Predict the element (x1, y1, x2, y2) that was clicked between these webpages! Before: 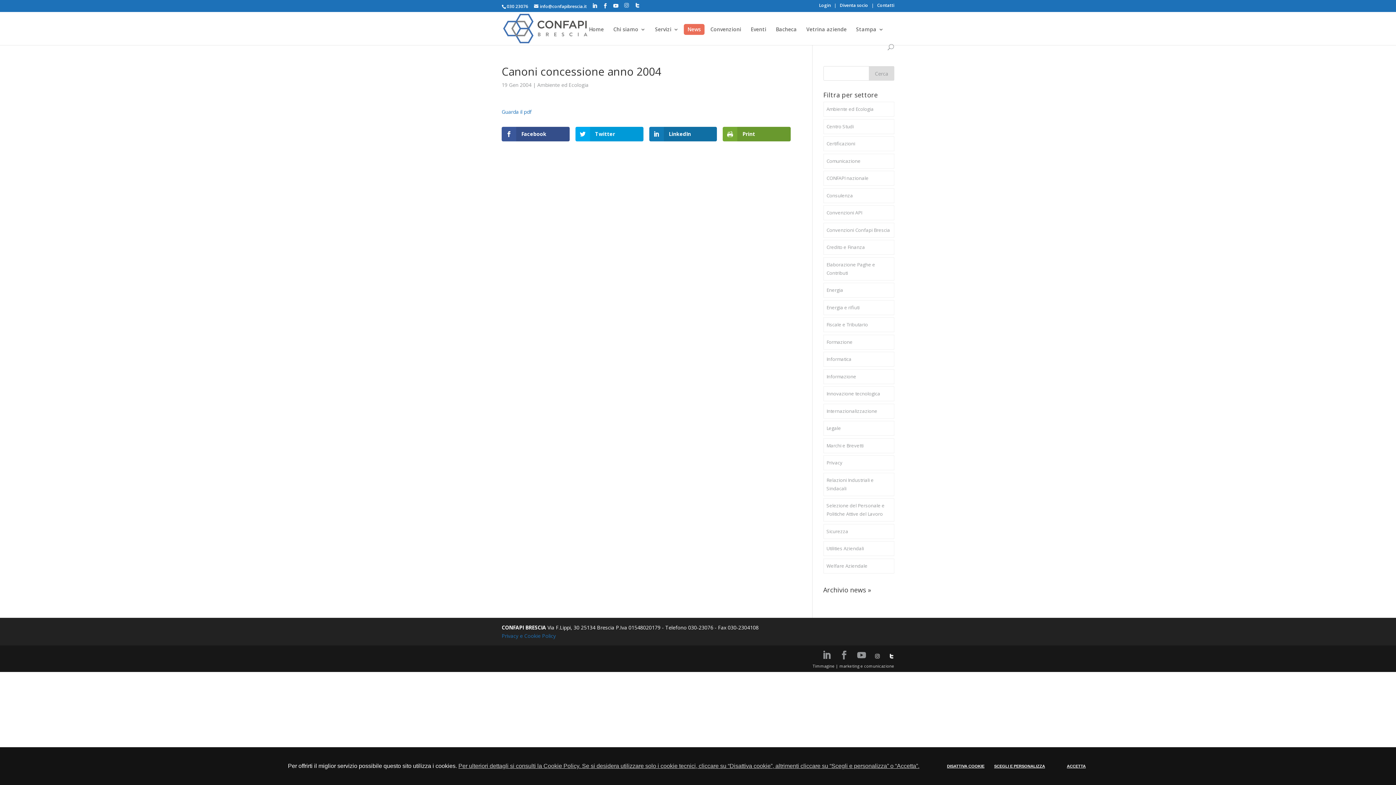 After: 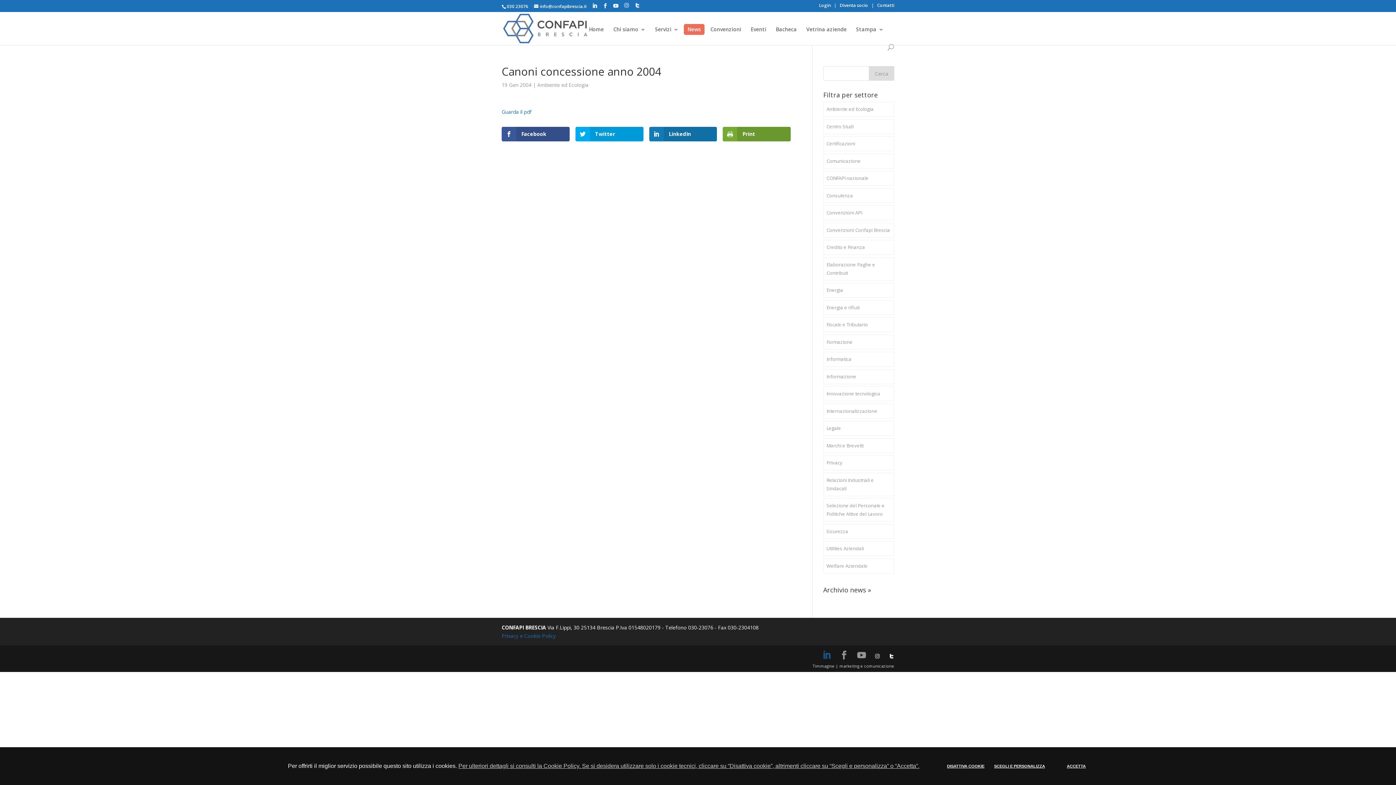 Action: bbox: (822, 651, 831, 660)